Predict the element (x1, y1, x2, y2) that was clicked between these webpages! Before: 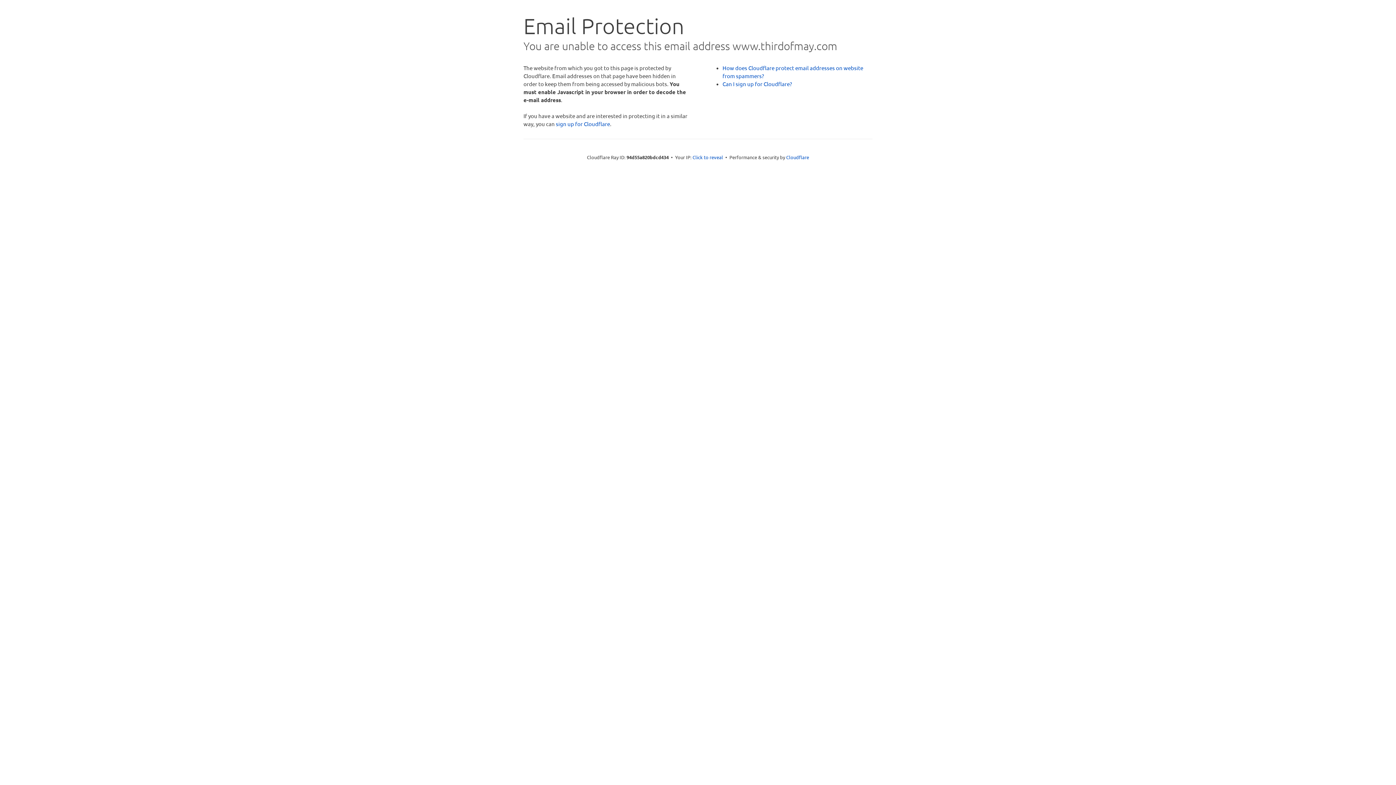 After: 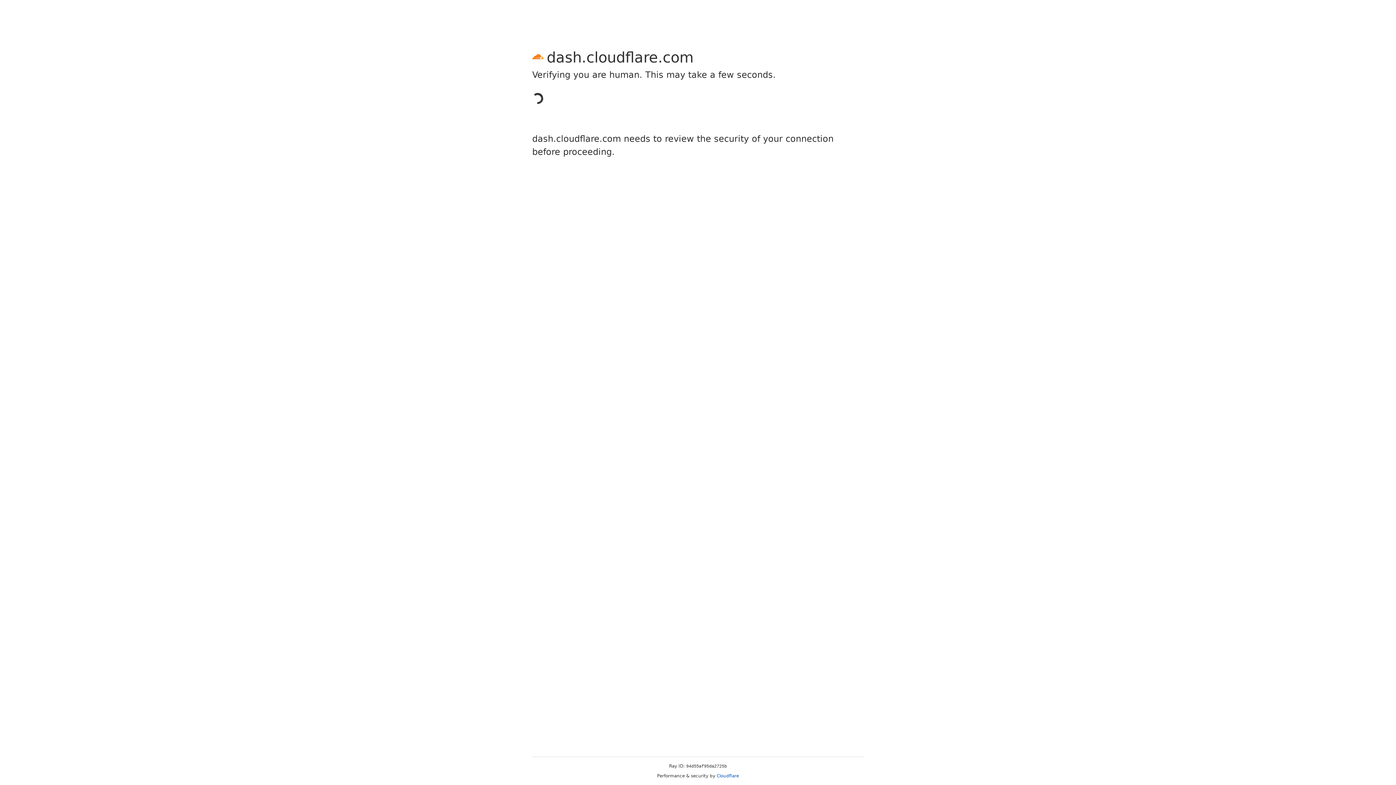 Action: bbox: (556, 120, 610, 127) label: sign up for Cloudflare